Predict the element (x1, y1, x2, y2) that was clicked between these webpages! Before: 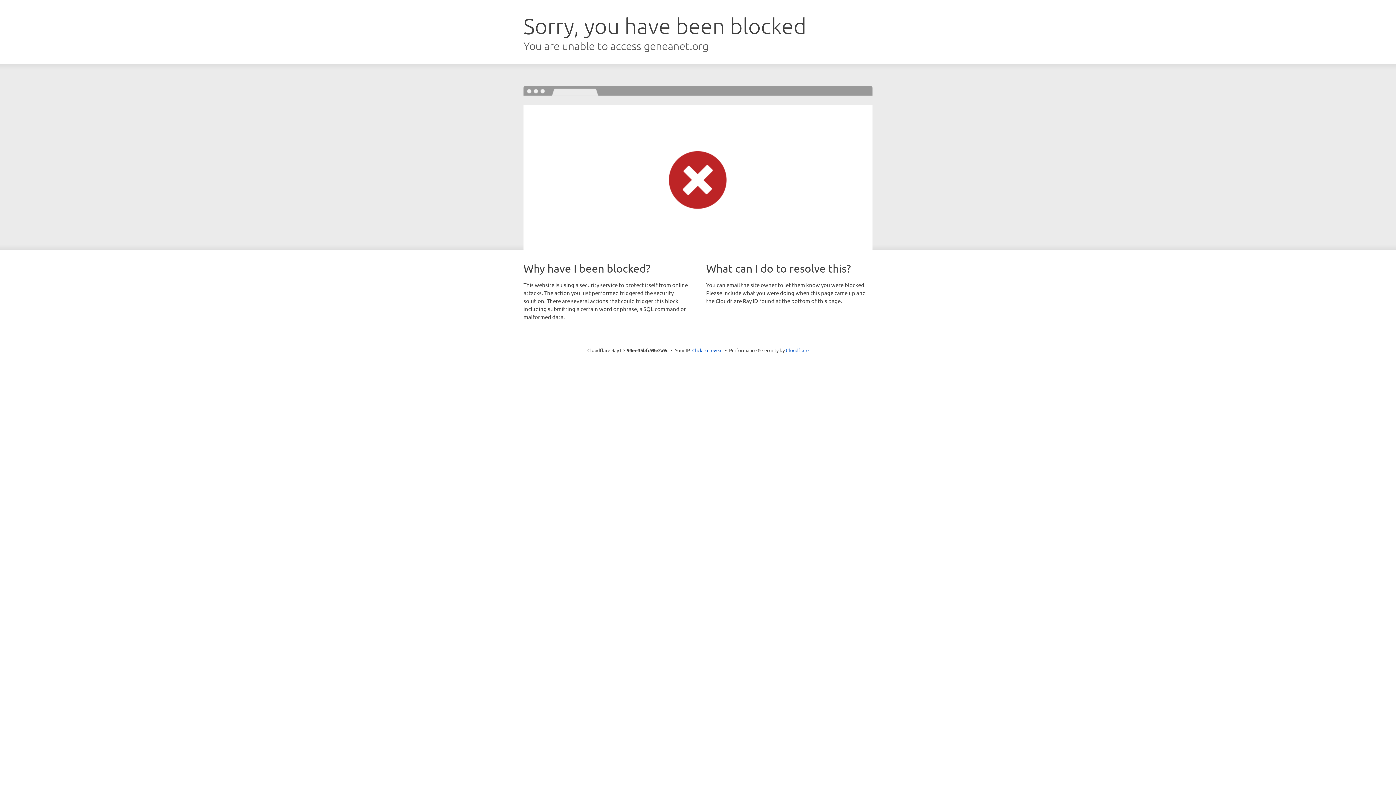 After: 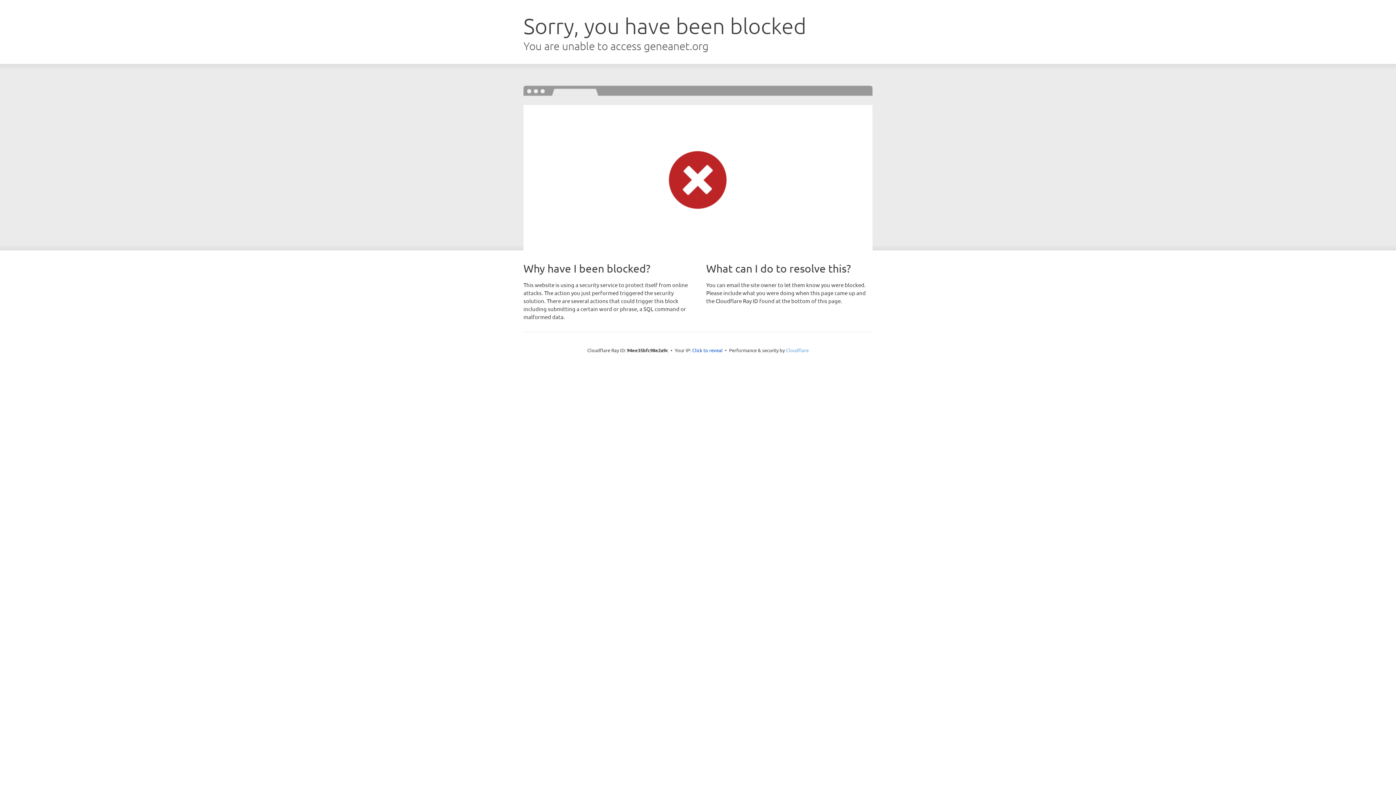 Action: label: Cloudflare bbox: (786, 347, 808, 353)